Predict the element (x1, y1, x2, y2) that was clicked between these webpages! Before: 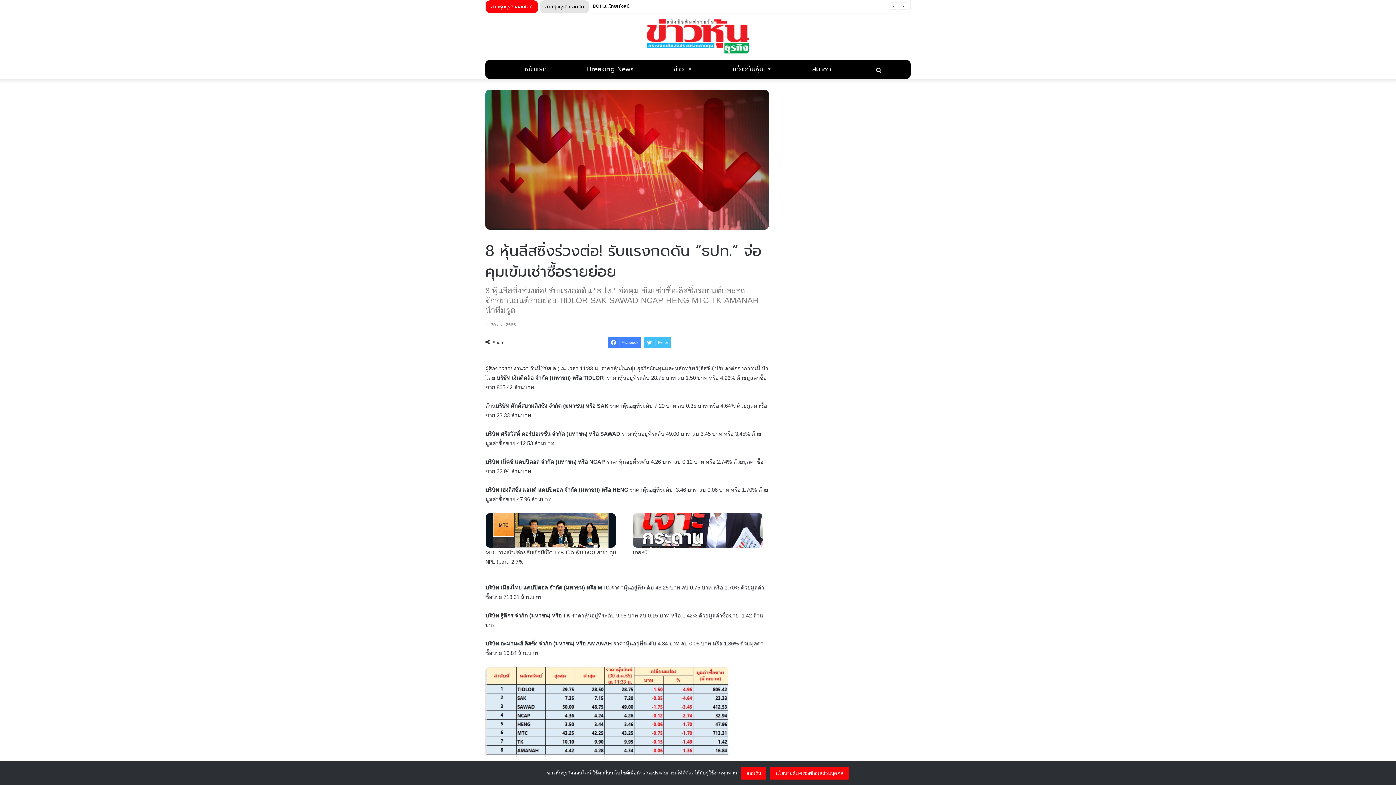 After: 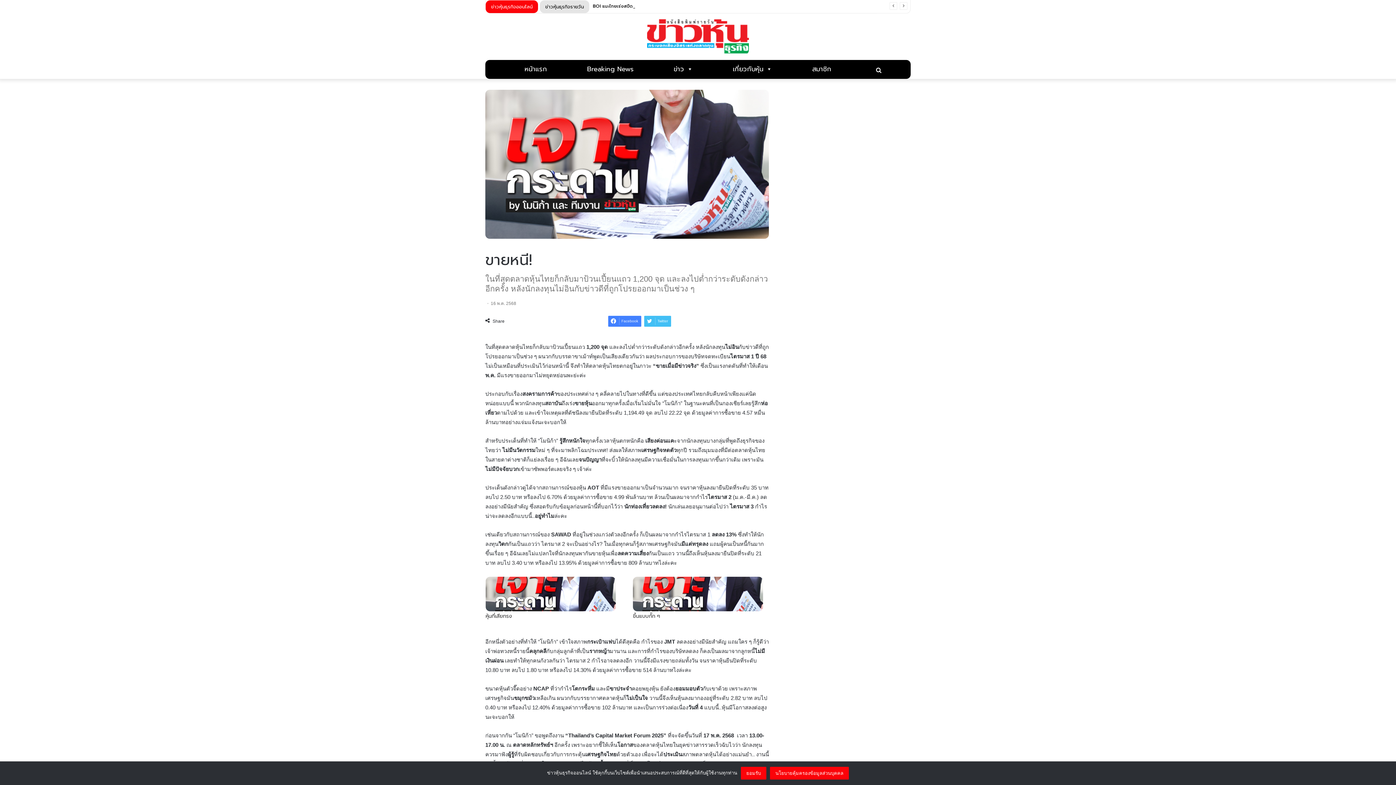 Action: label: ขายหนี! bbox: (633, 549, 648, 556)